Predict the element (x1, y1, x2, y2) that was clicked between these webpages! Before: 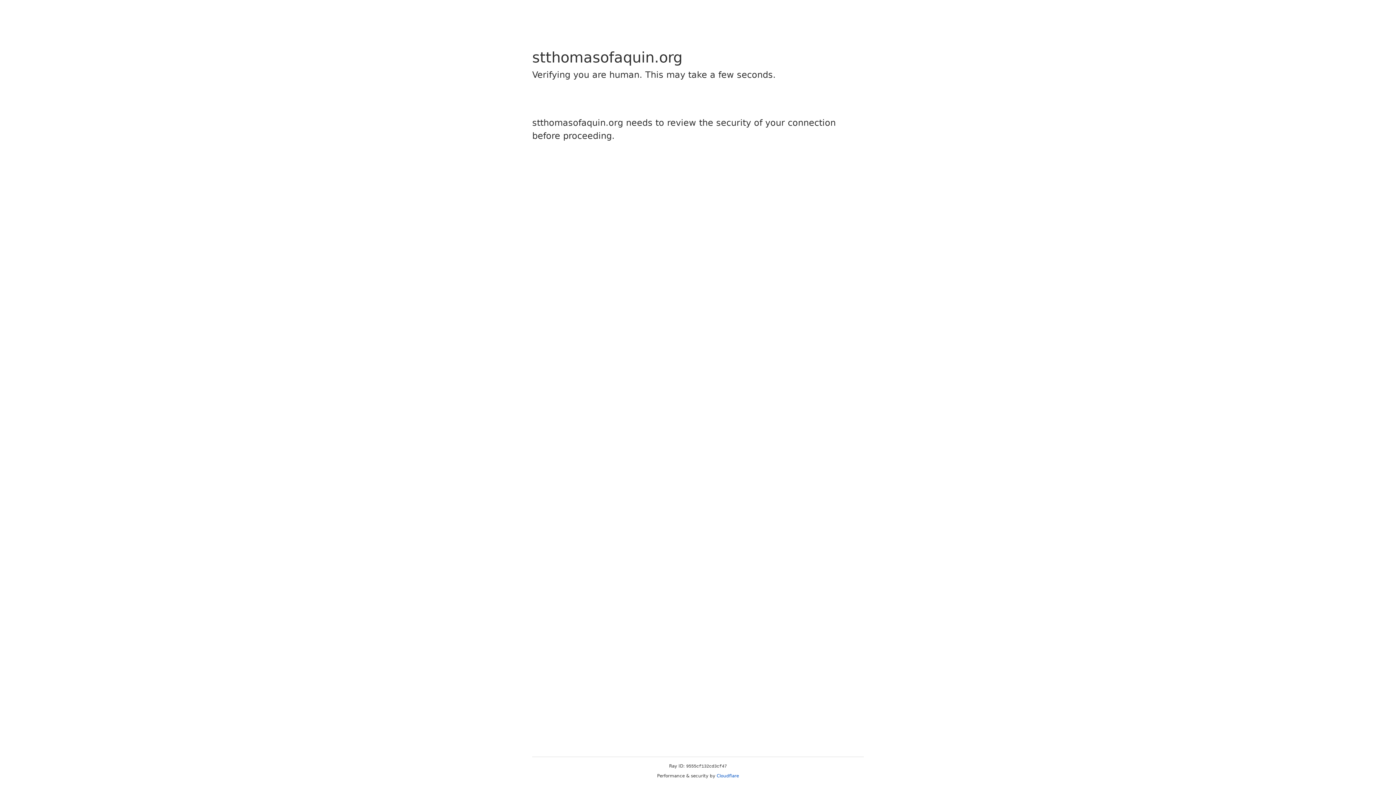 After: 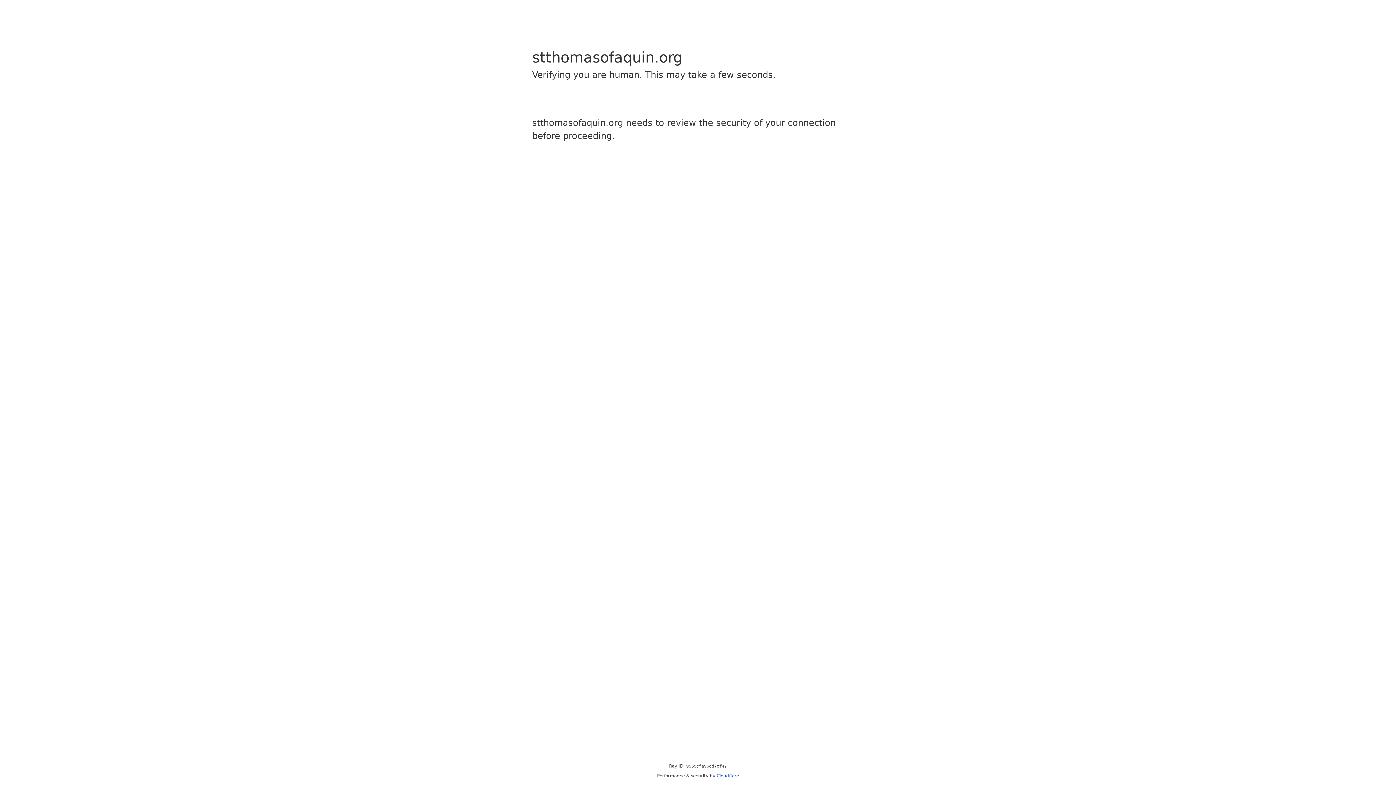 Action: bbox: (716, 773, 739, 778) label: Cloudflare